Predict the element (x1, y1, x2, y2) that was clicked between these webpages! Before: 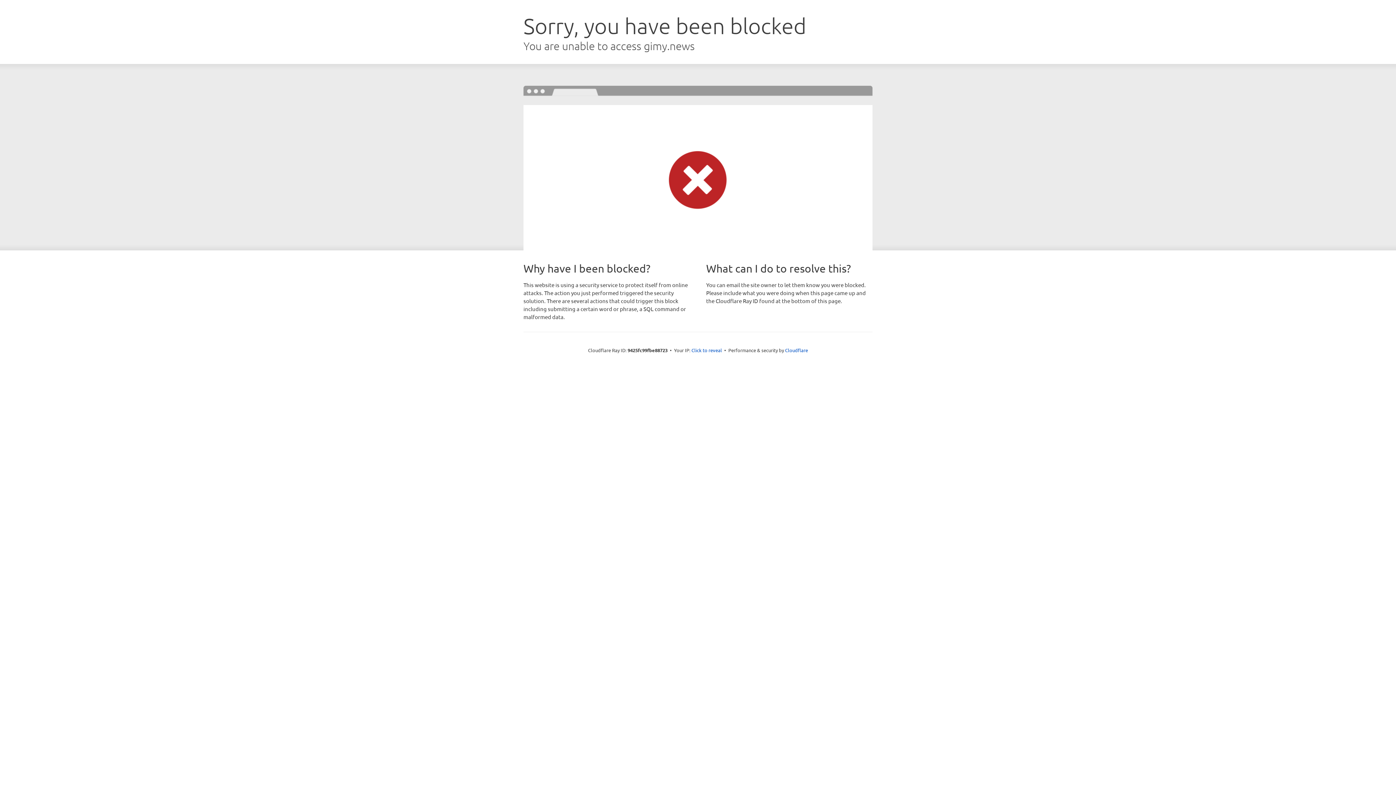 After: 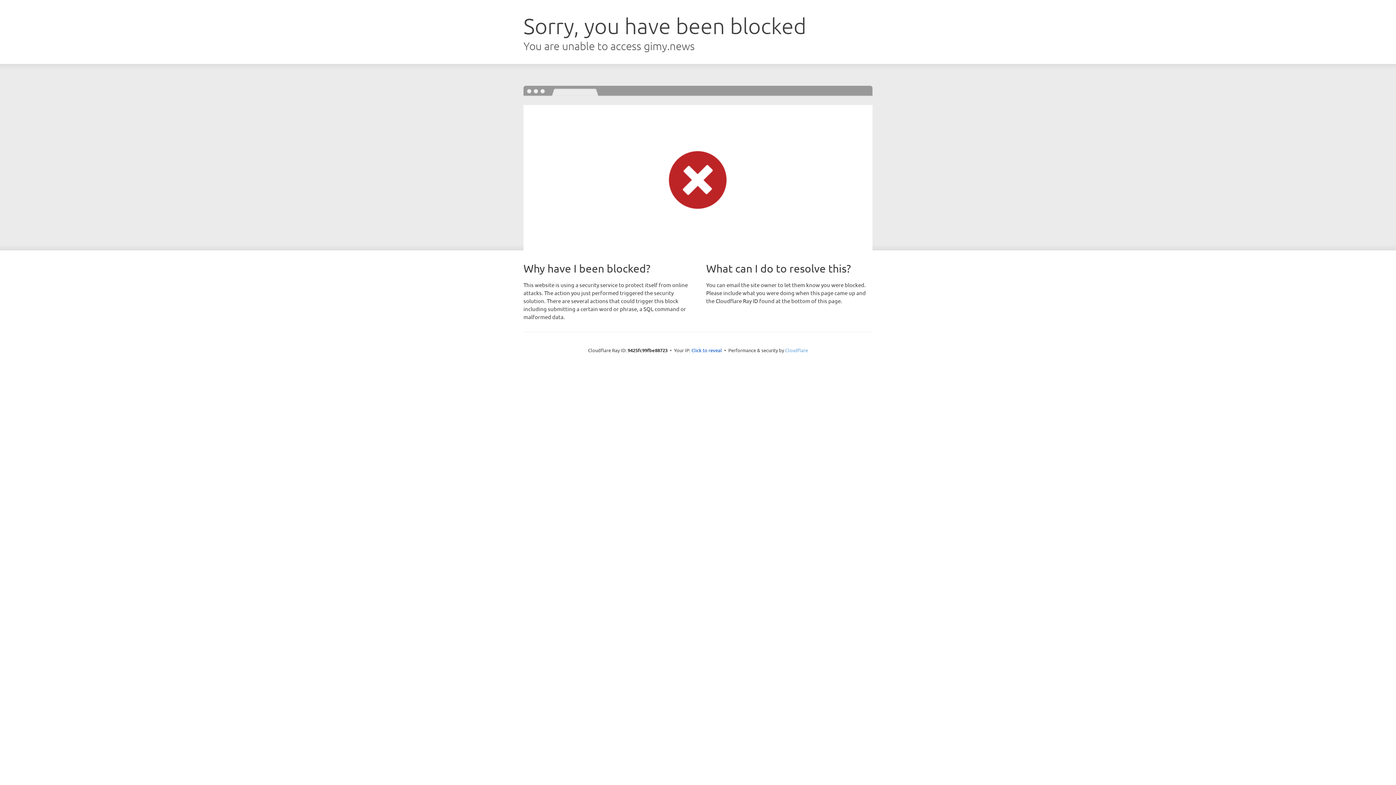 Action: bbox: (785, 347, 808, 353) label: Cloudflare